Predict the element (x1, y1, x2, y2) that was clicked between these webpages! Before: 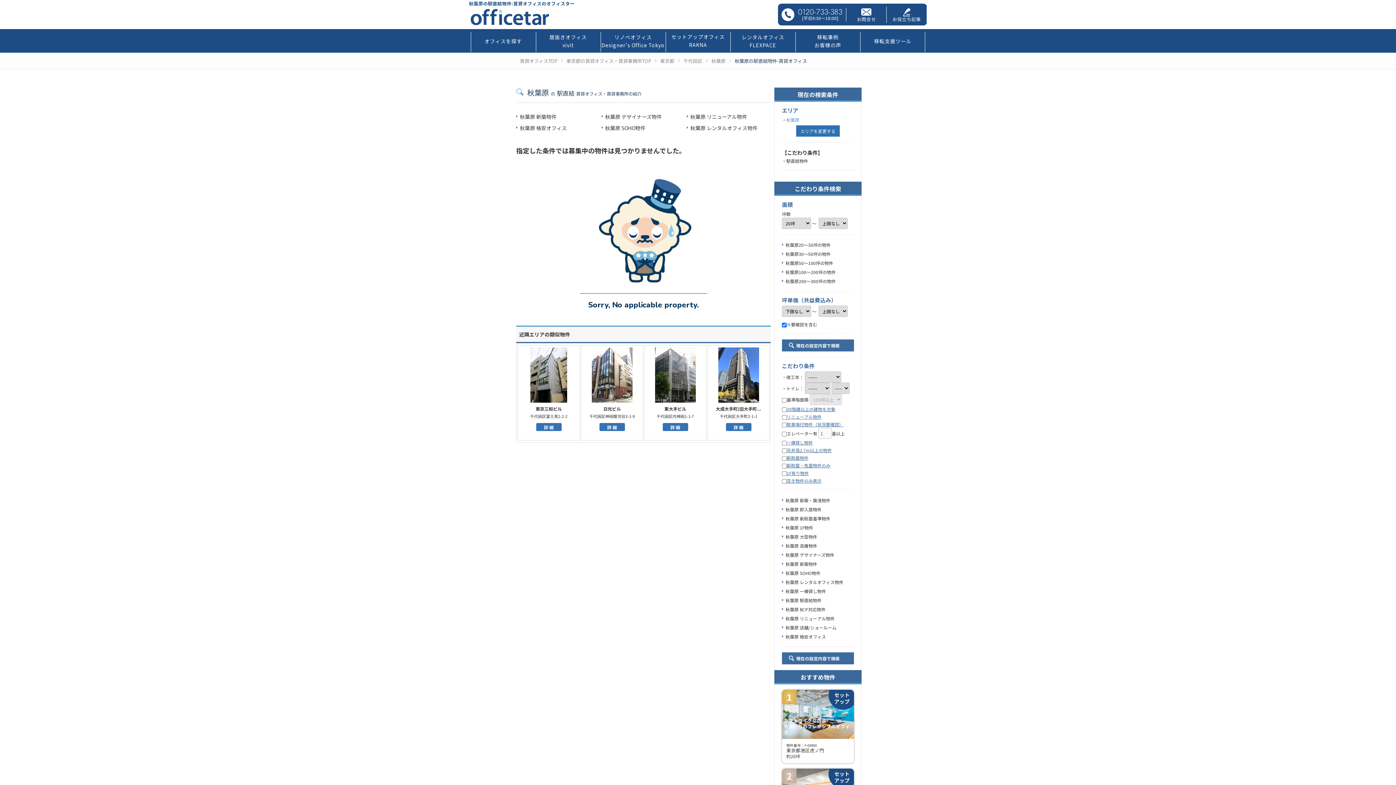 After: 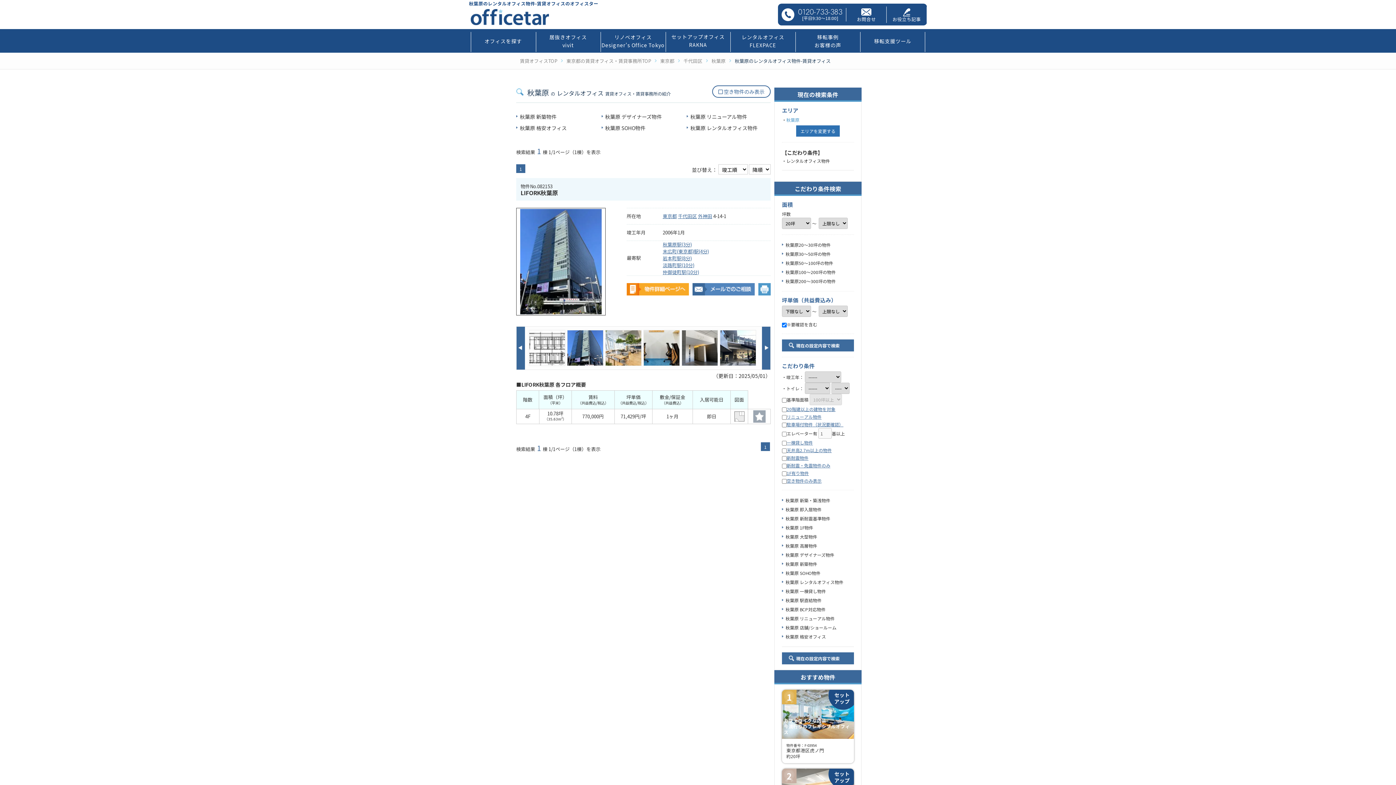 Action: label: 秋葉原 レンタルオフィス物件 bbox: (686, 123, 770, 132)